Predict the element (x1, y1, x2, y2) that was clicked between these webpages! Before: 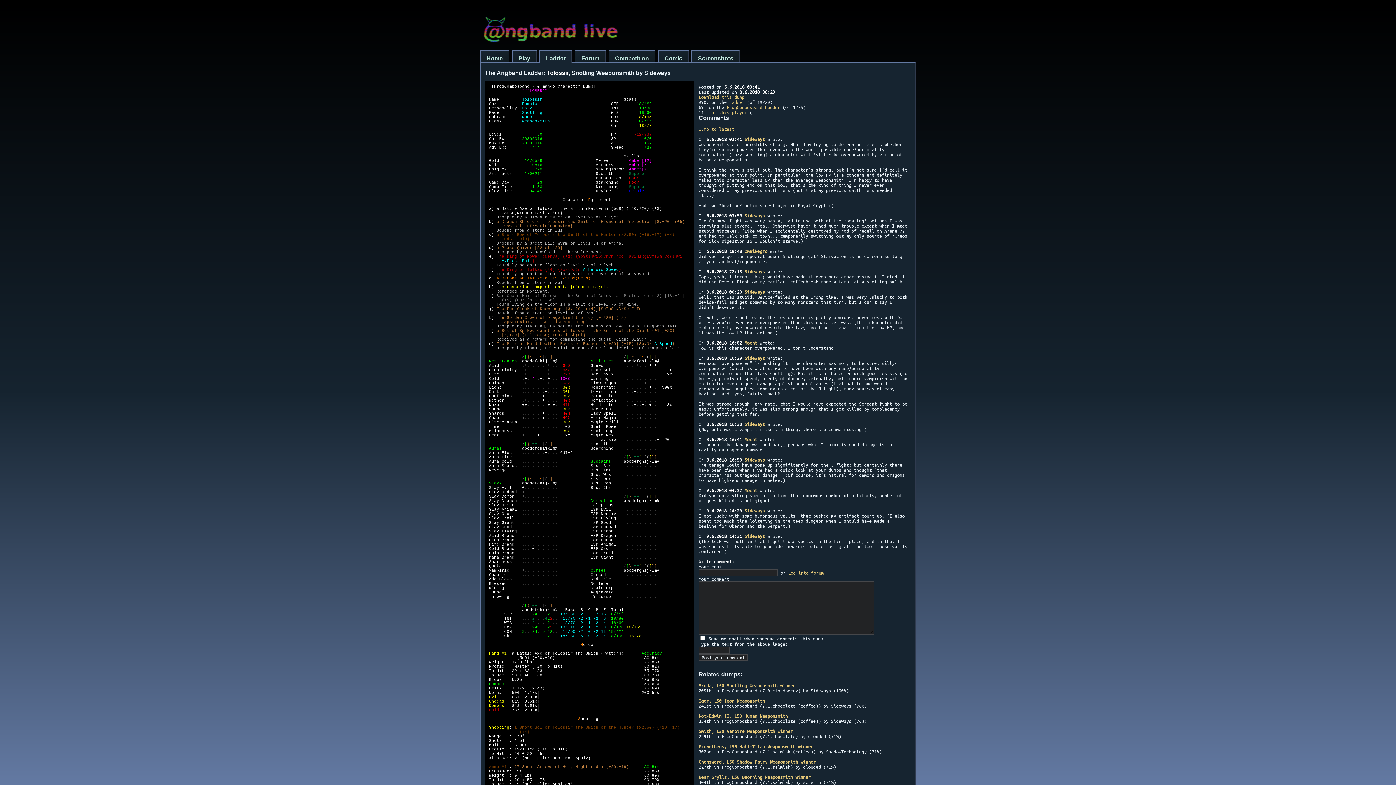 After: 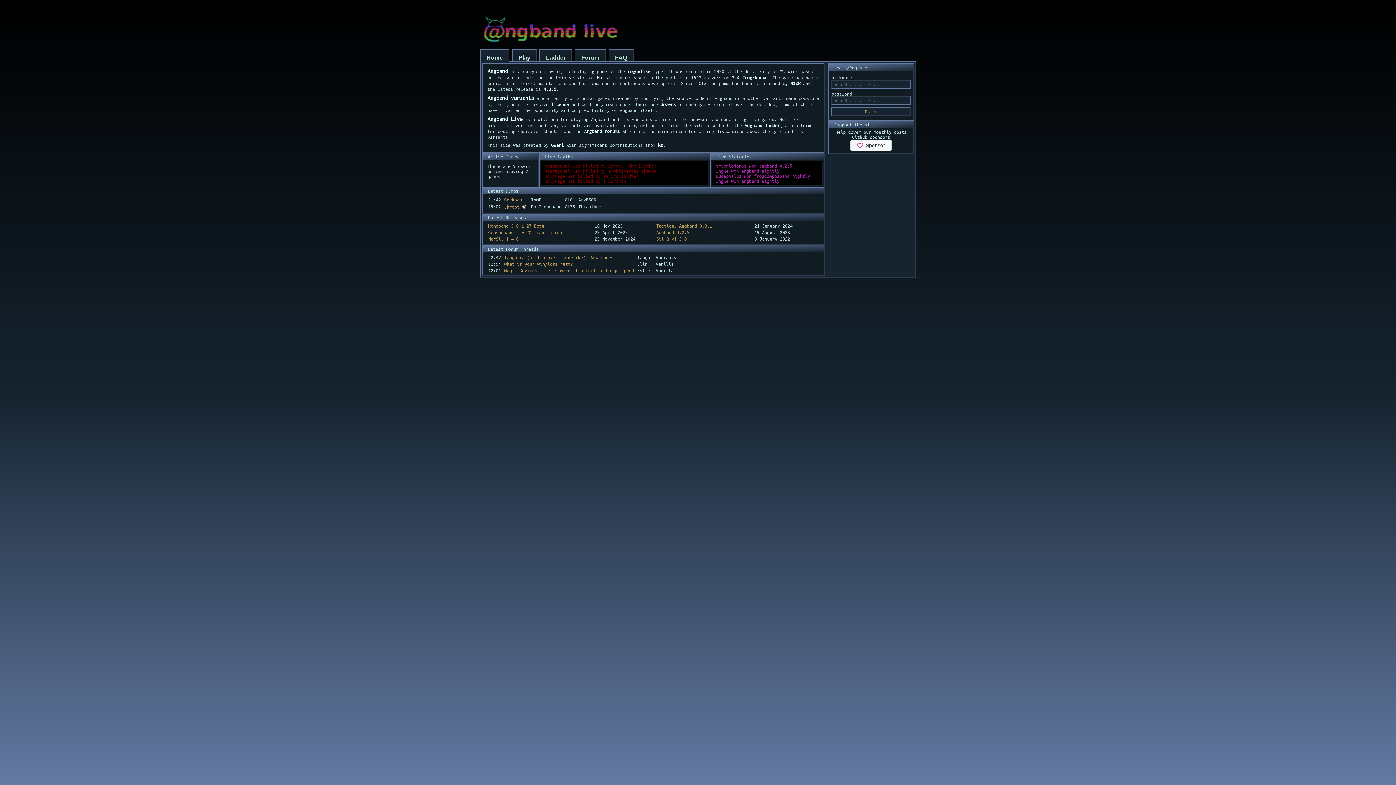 Action: bbox: (480, 50, 509, 61) label: Home